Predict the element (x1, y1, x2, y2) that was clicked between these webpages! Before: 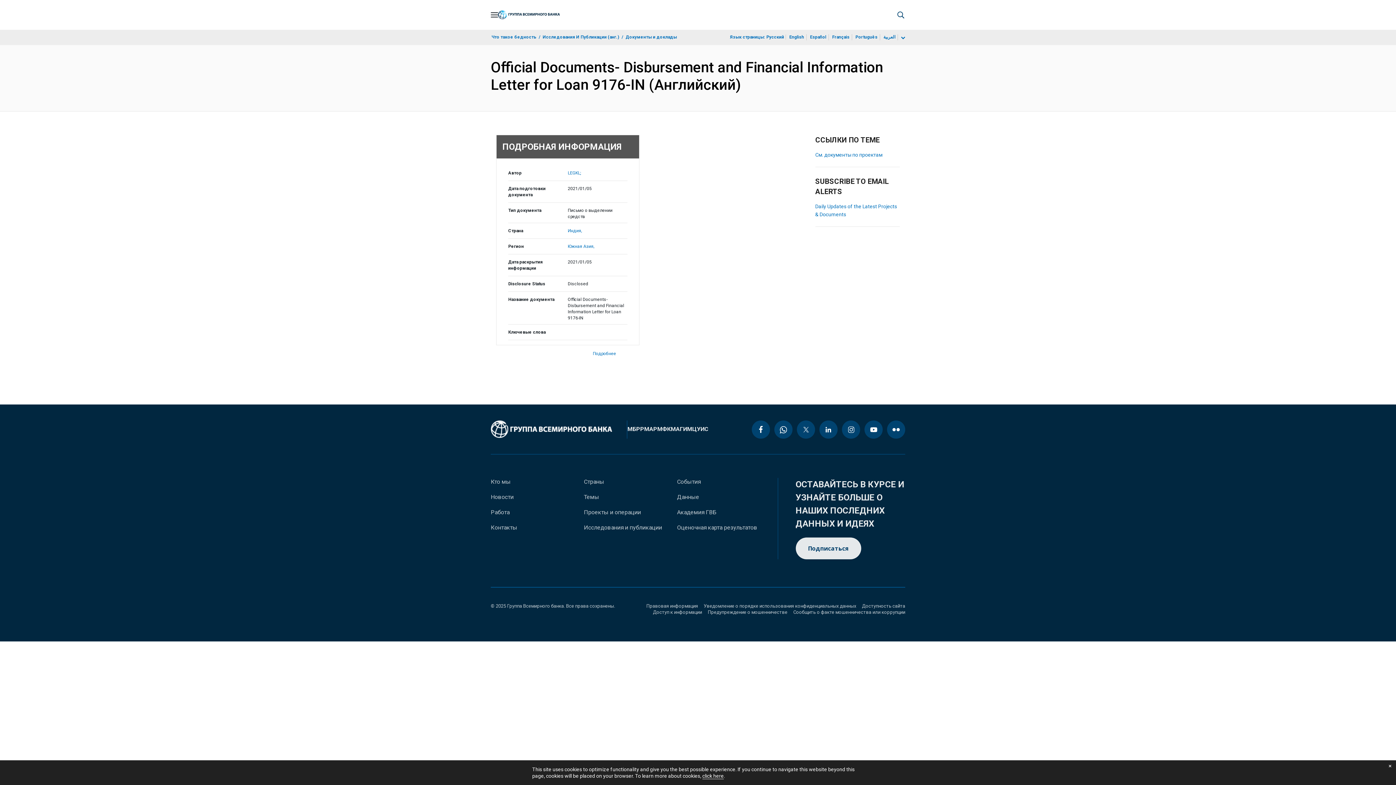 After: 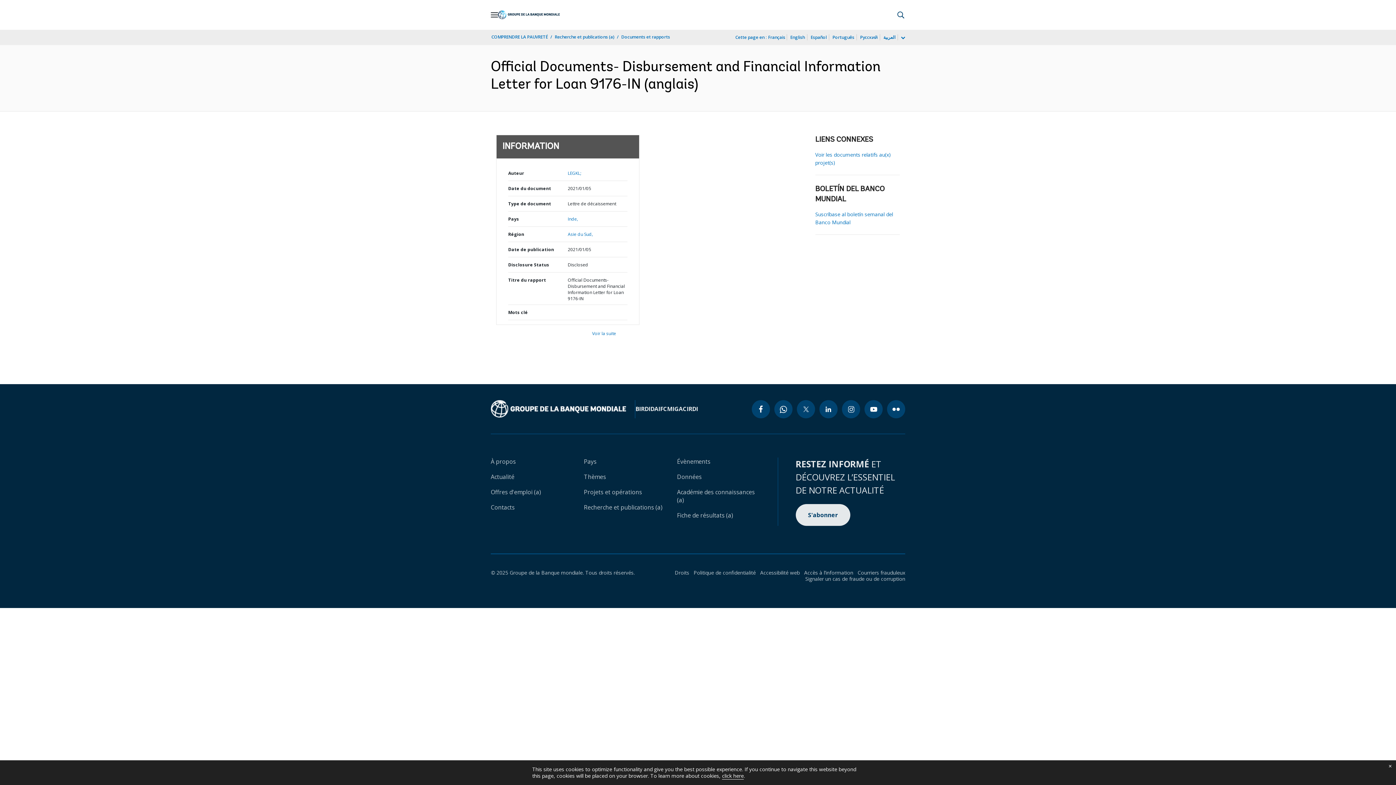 Action: label: Français bbox: (831, 33, 850, 40)